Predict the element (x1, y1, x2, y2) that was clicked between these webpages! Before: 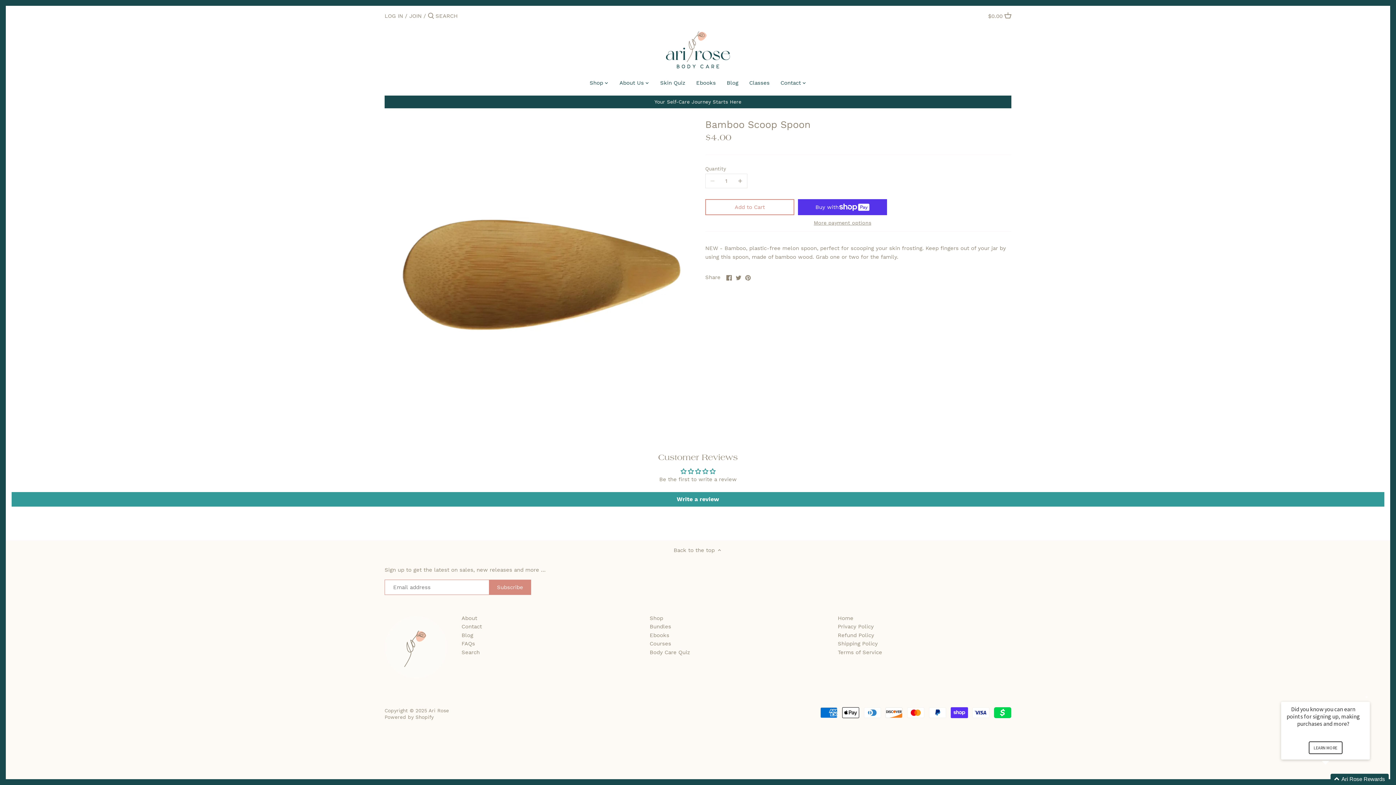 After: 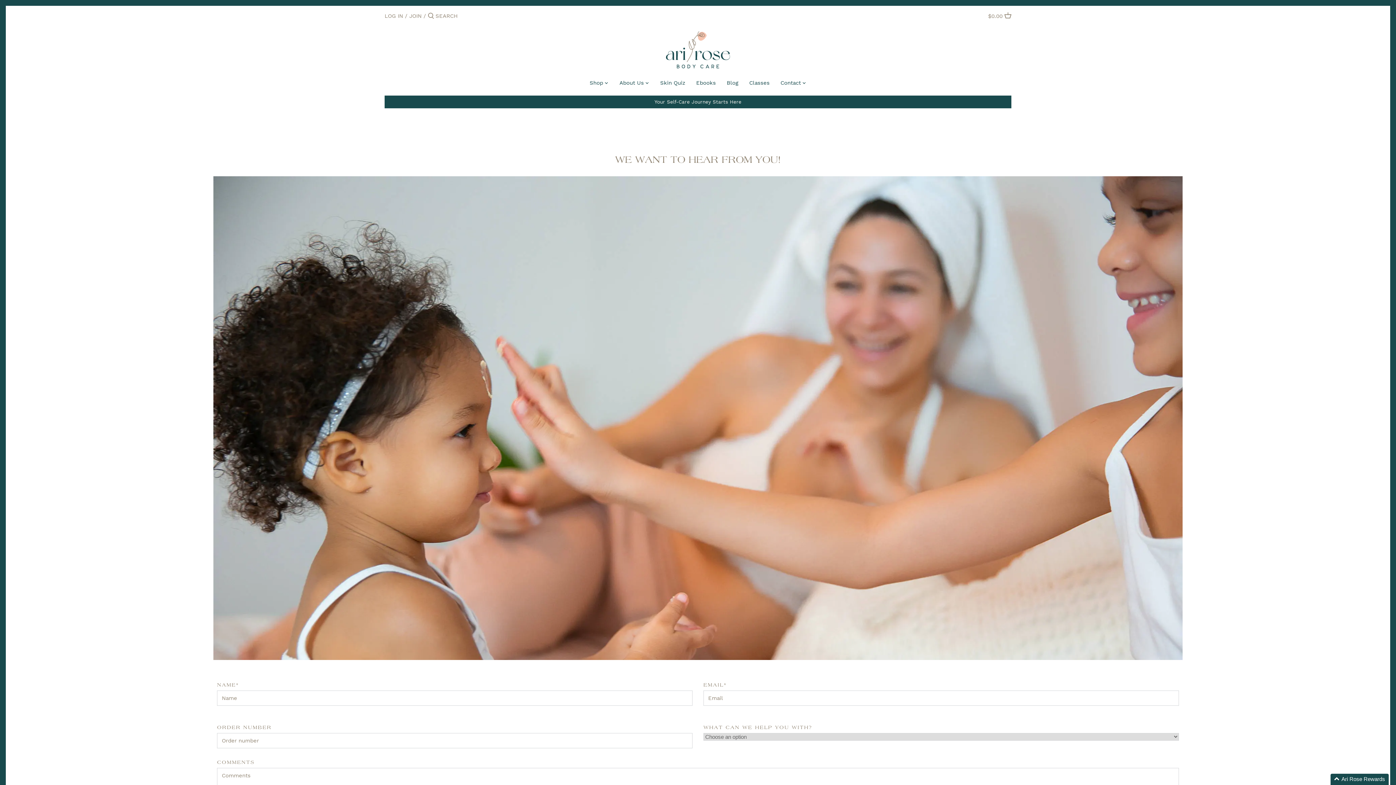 Action: label: Contact bbox: (775, 77, 806, 90)